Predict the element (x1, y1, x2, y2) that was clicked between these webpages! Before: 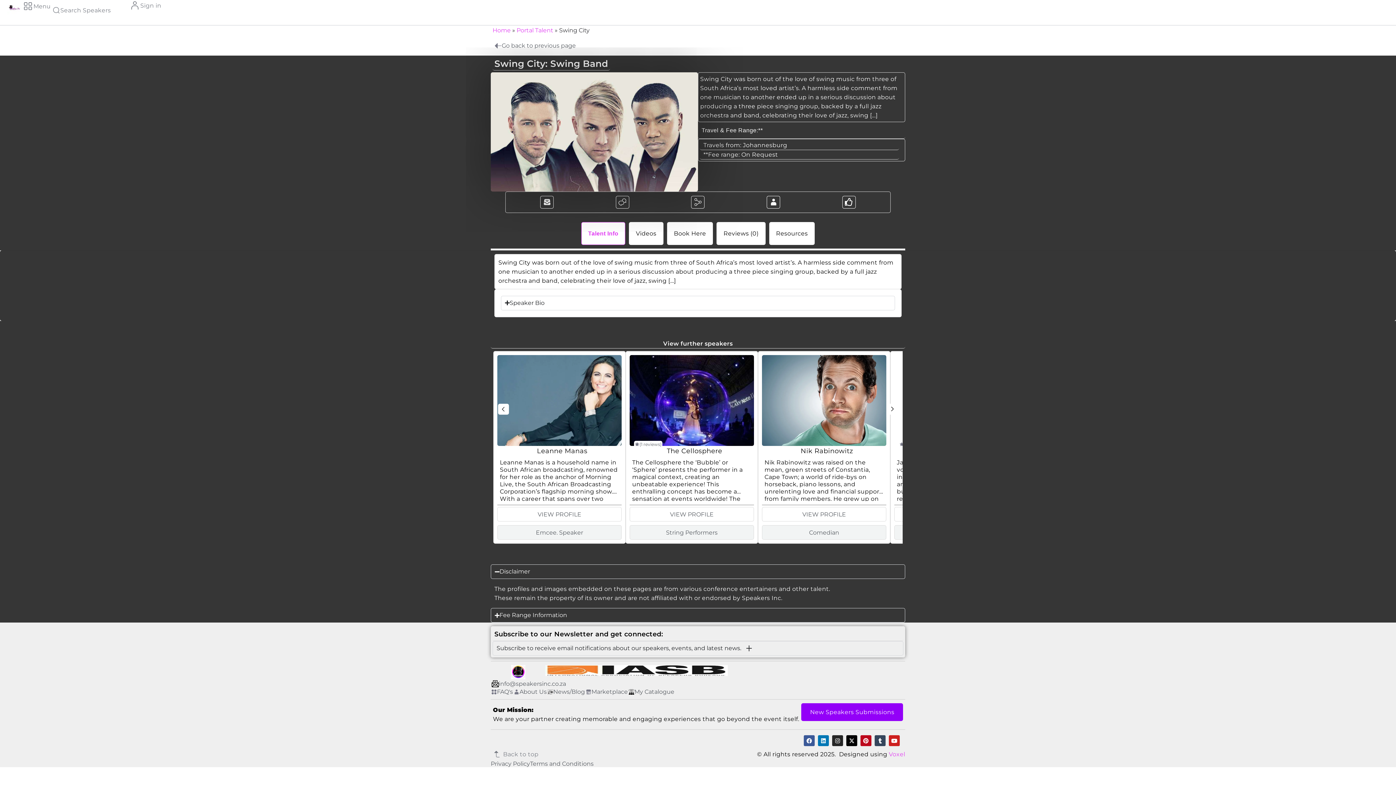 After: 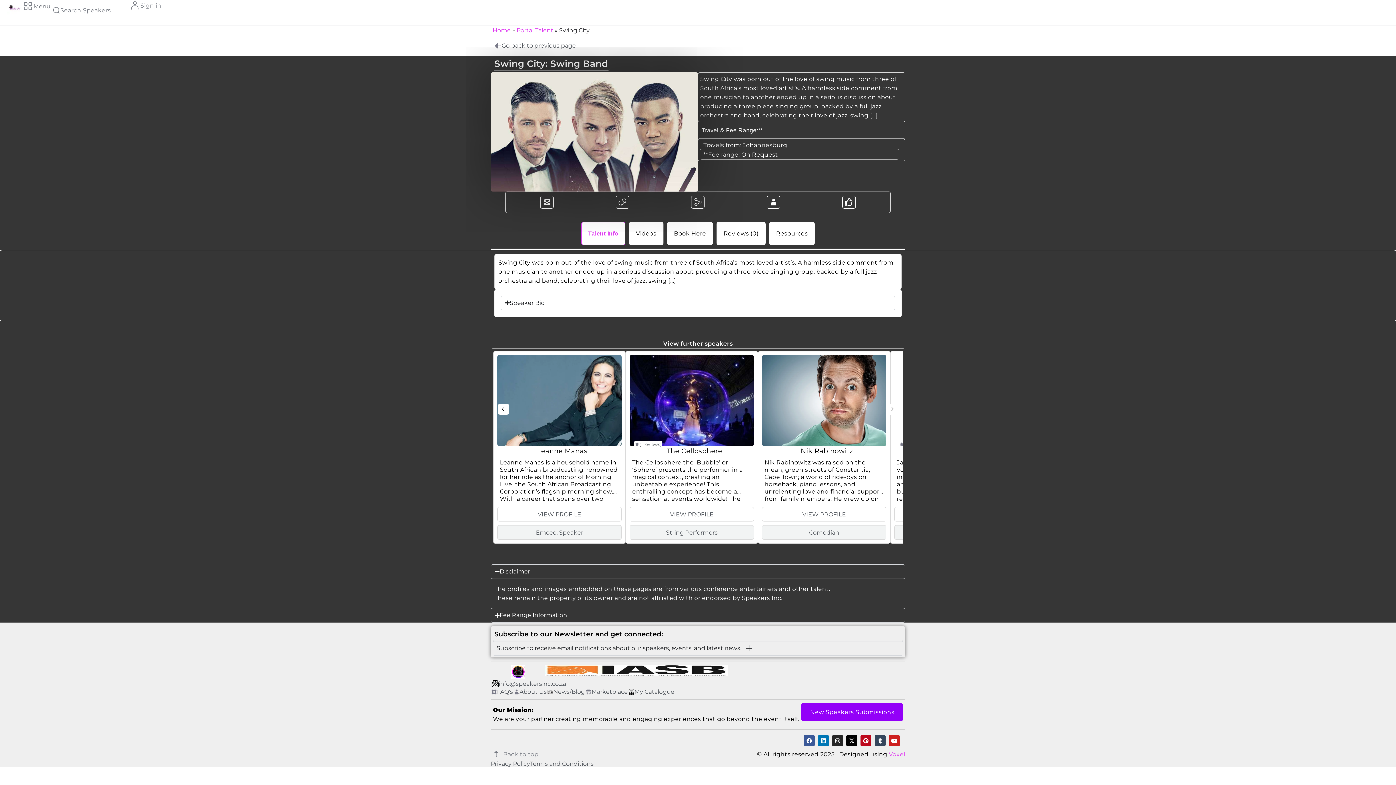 Action: label: Talent Info bbox: (581, 222, 625, 245)